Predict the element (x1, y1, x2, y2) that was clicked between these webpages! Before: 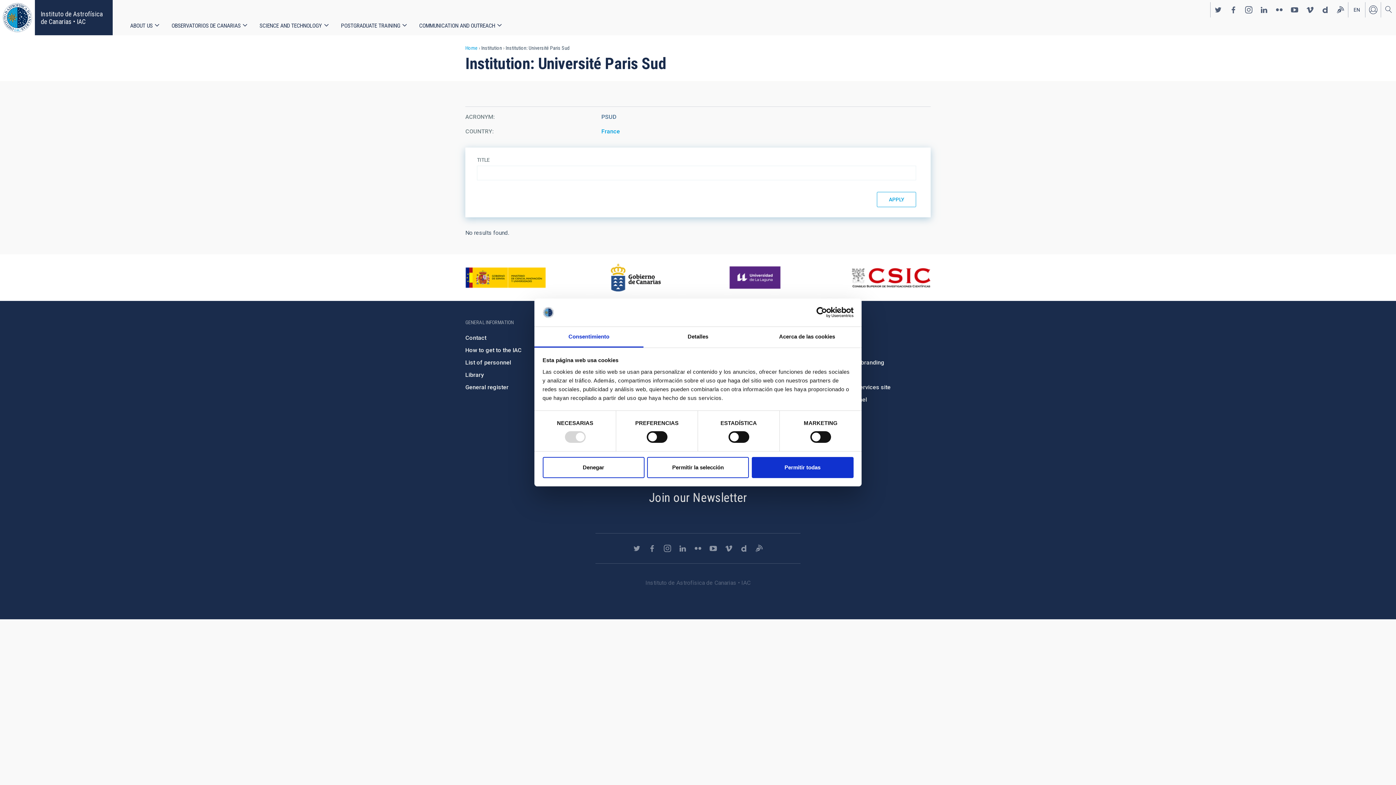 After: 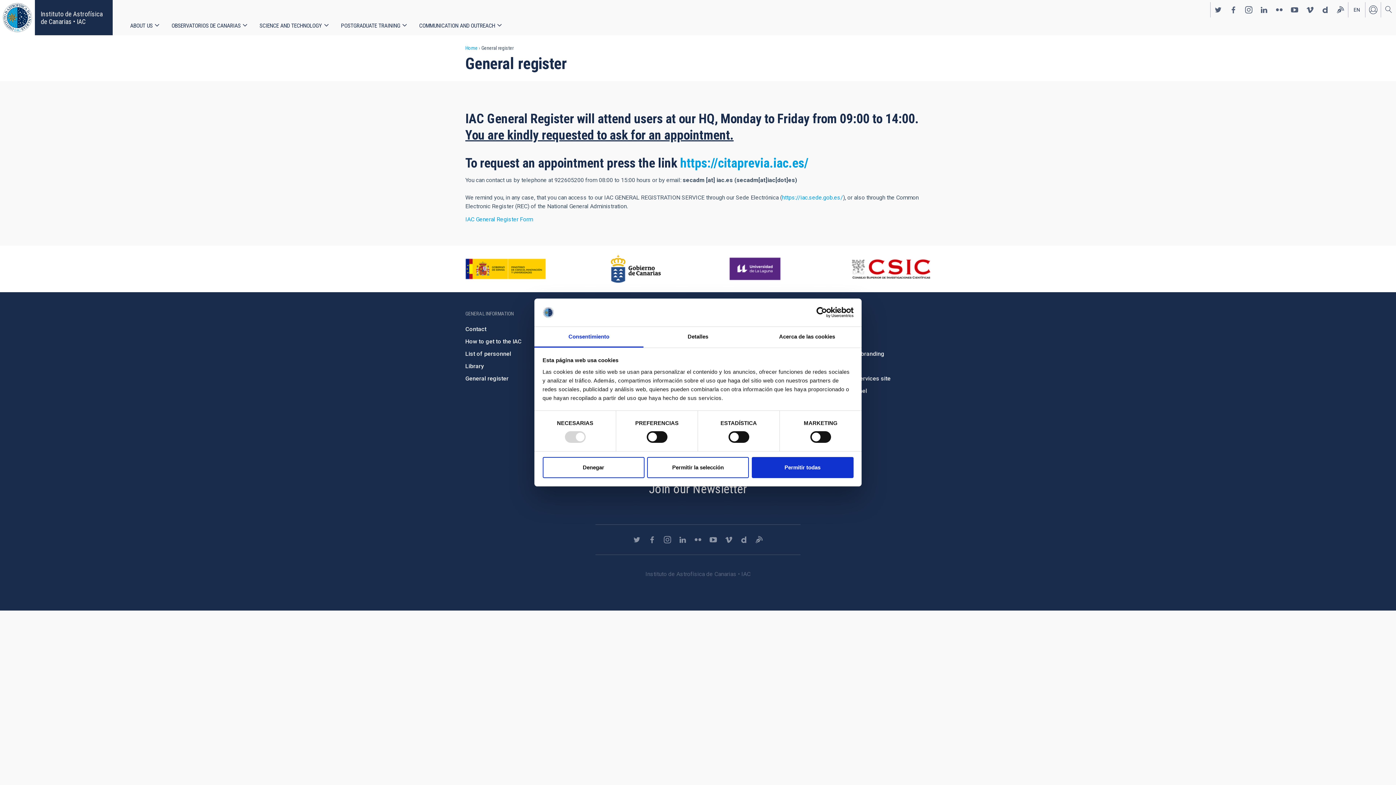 Action: bbox: (465, 384, 508, 390) label: General register